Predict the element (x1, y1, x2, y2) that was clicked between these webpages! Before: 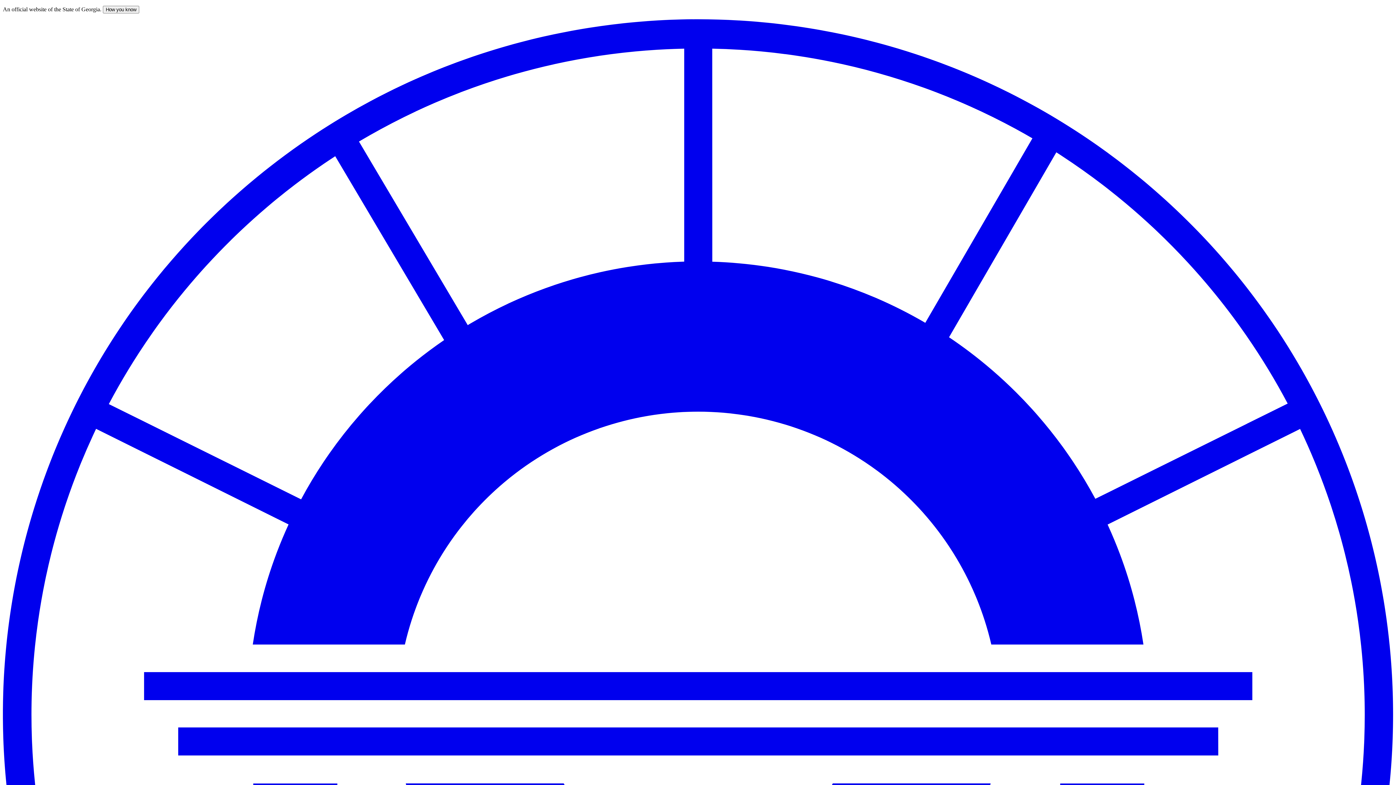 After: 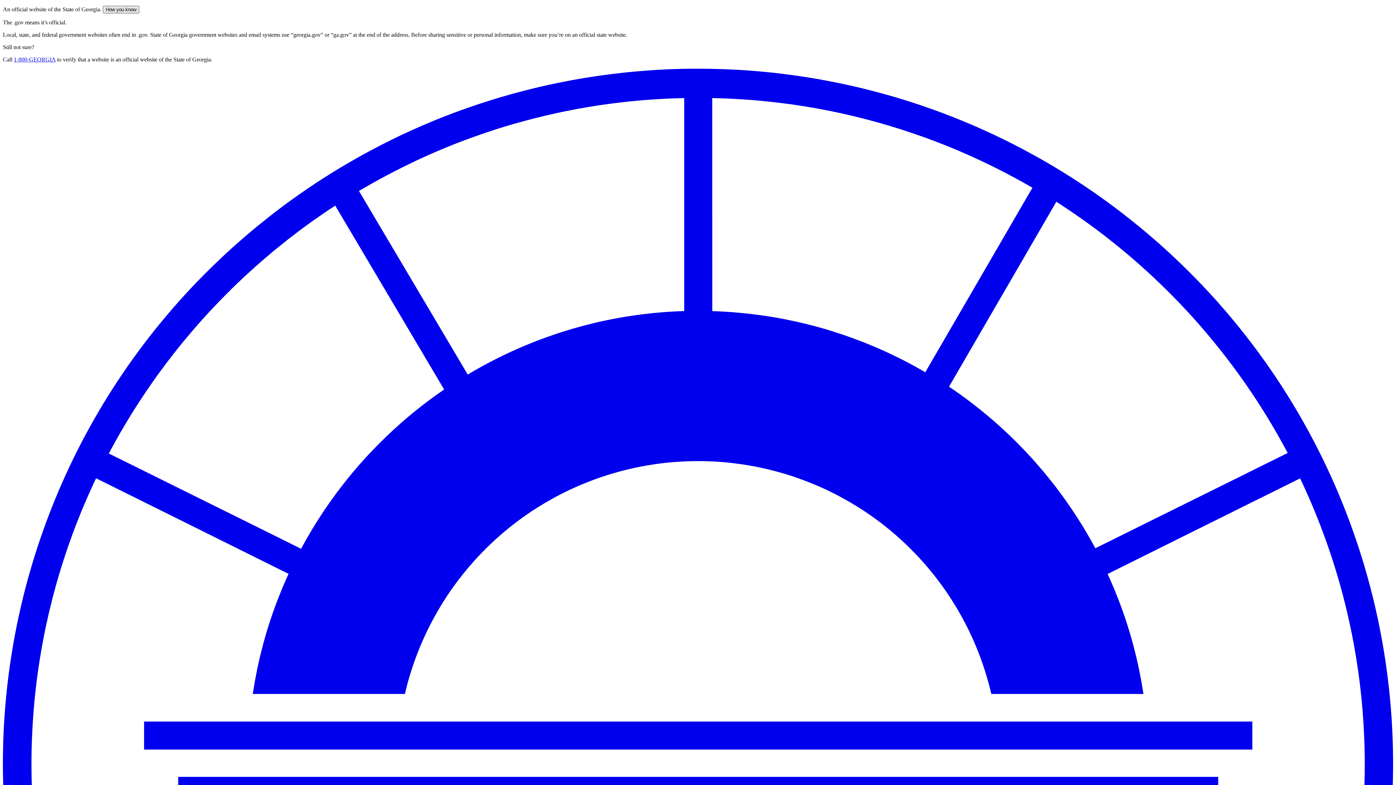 Action: label: How you know bbox: (102, 5, 139, 13)